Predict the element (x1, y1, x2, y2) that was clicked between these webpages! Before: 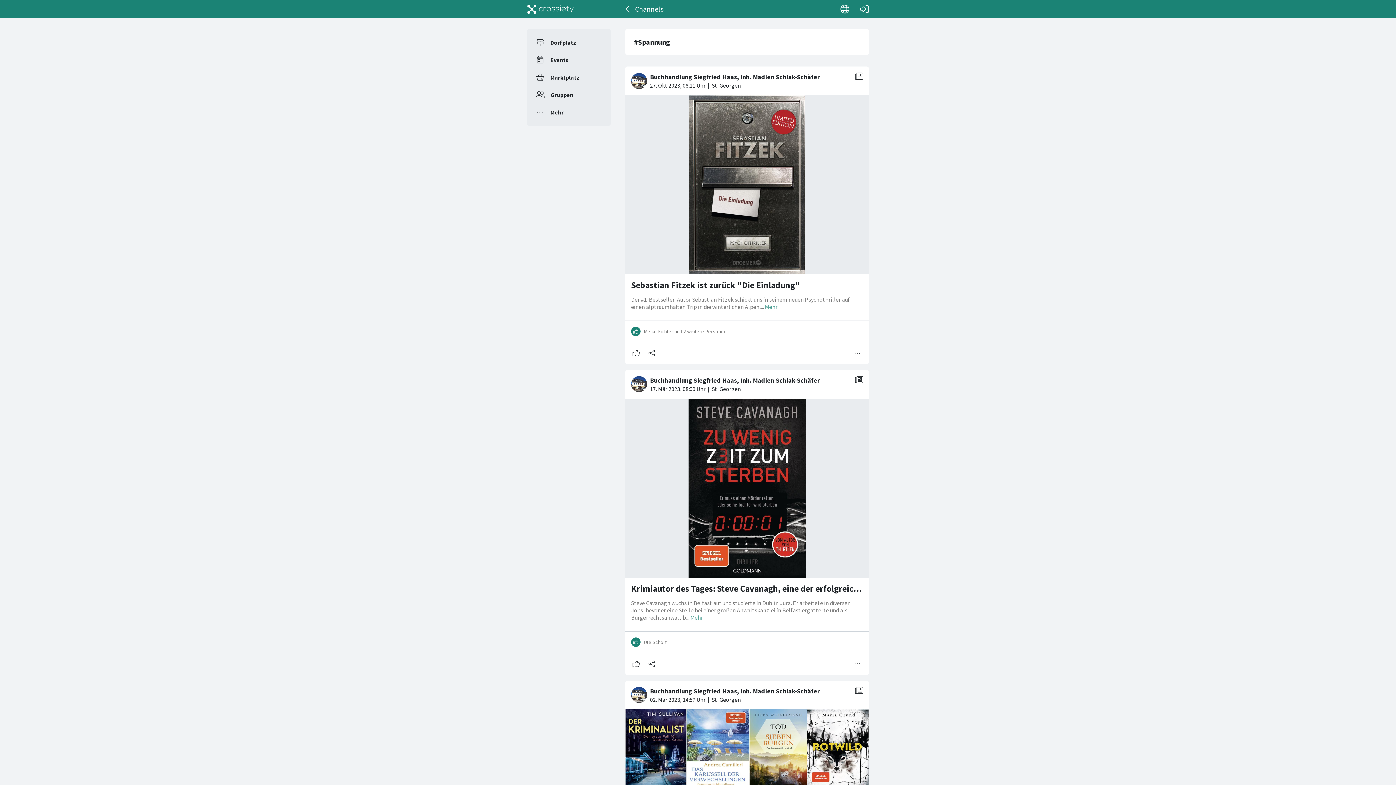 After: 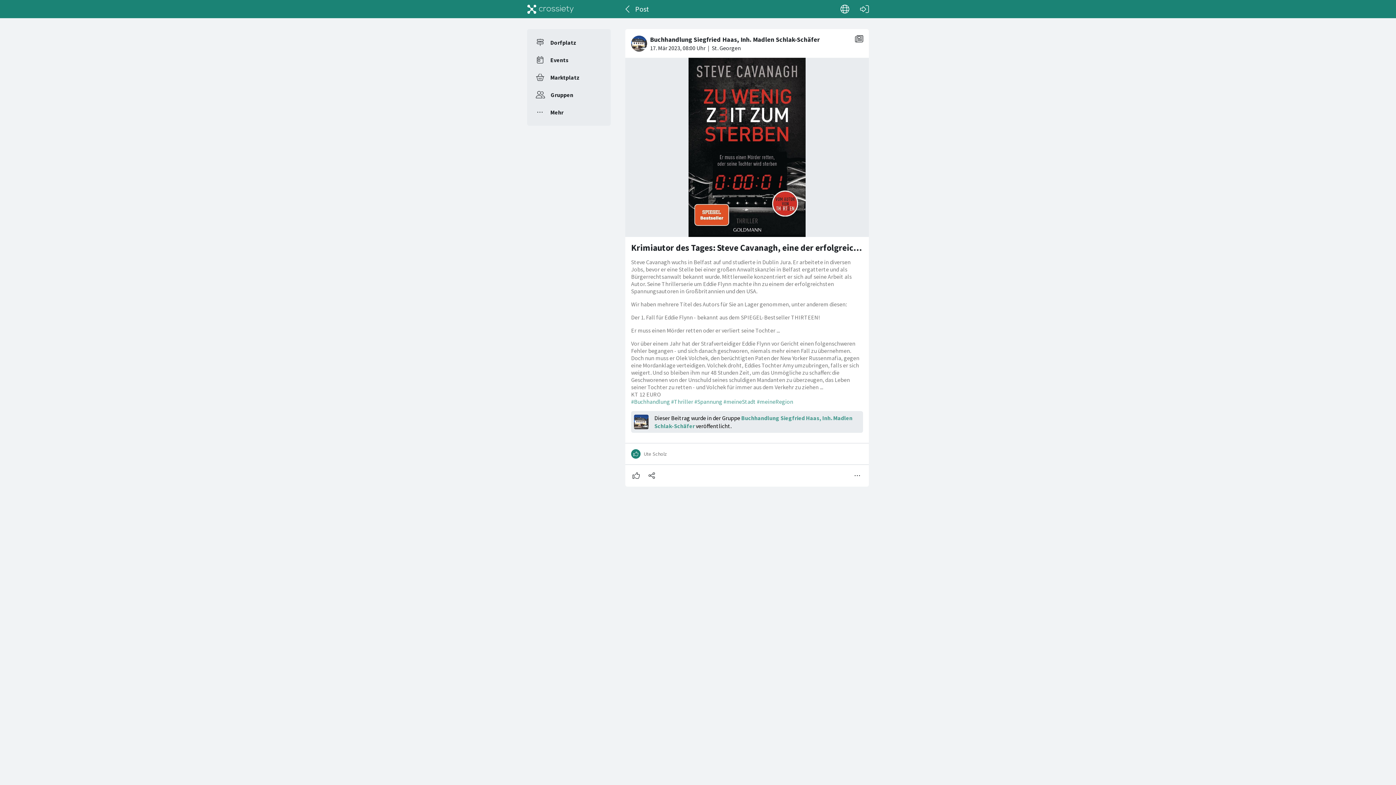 Action: bbox: (631, 583, 950, 594) label: Krimiautor des Tages: Steve Cavanagh, eine der erfolgreichsten Spannungsautoren